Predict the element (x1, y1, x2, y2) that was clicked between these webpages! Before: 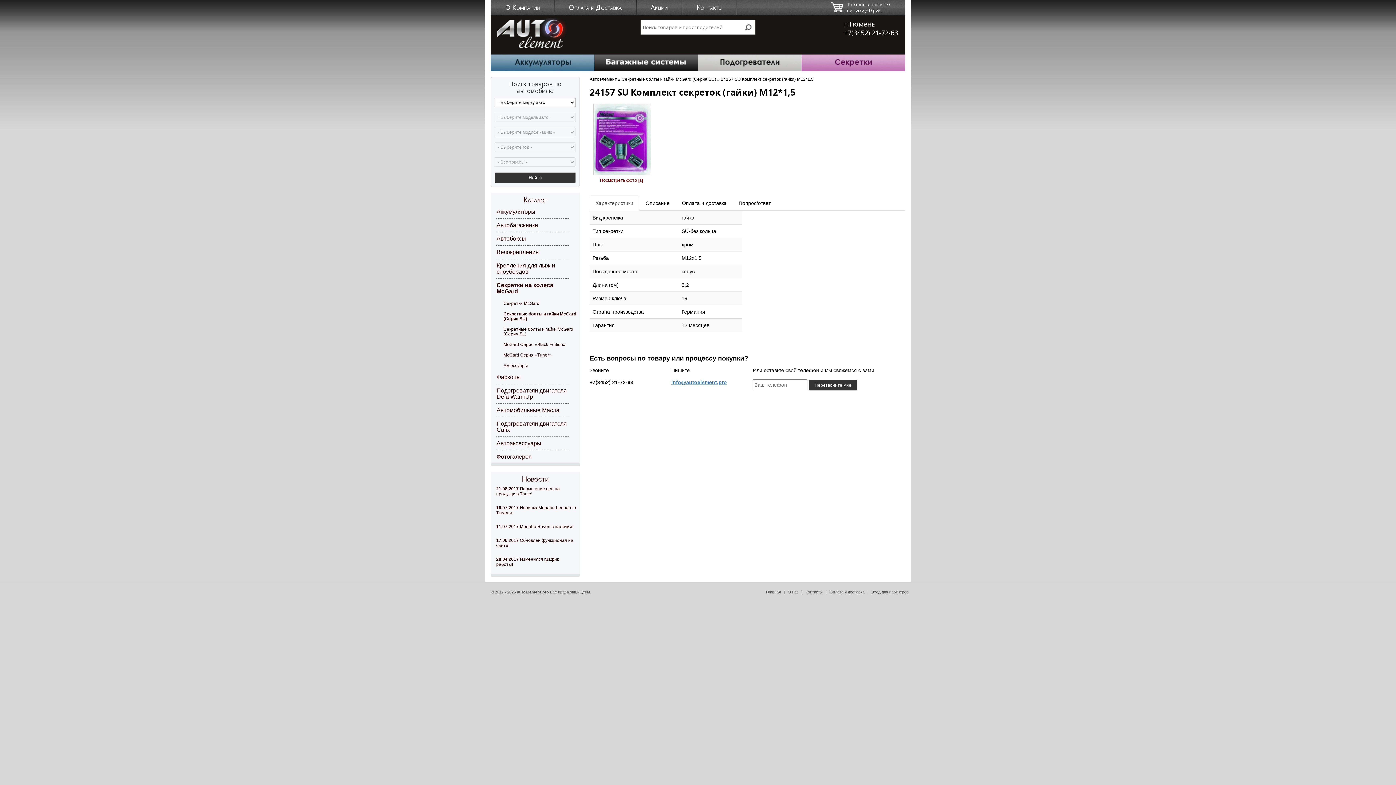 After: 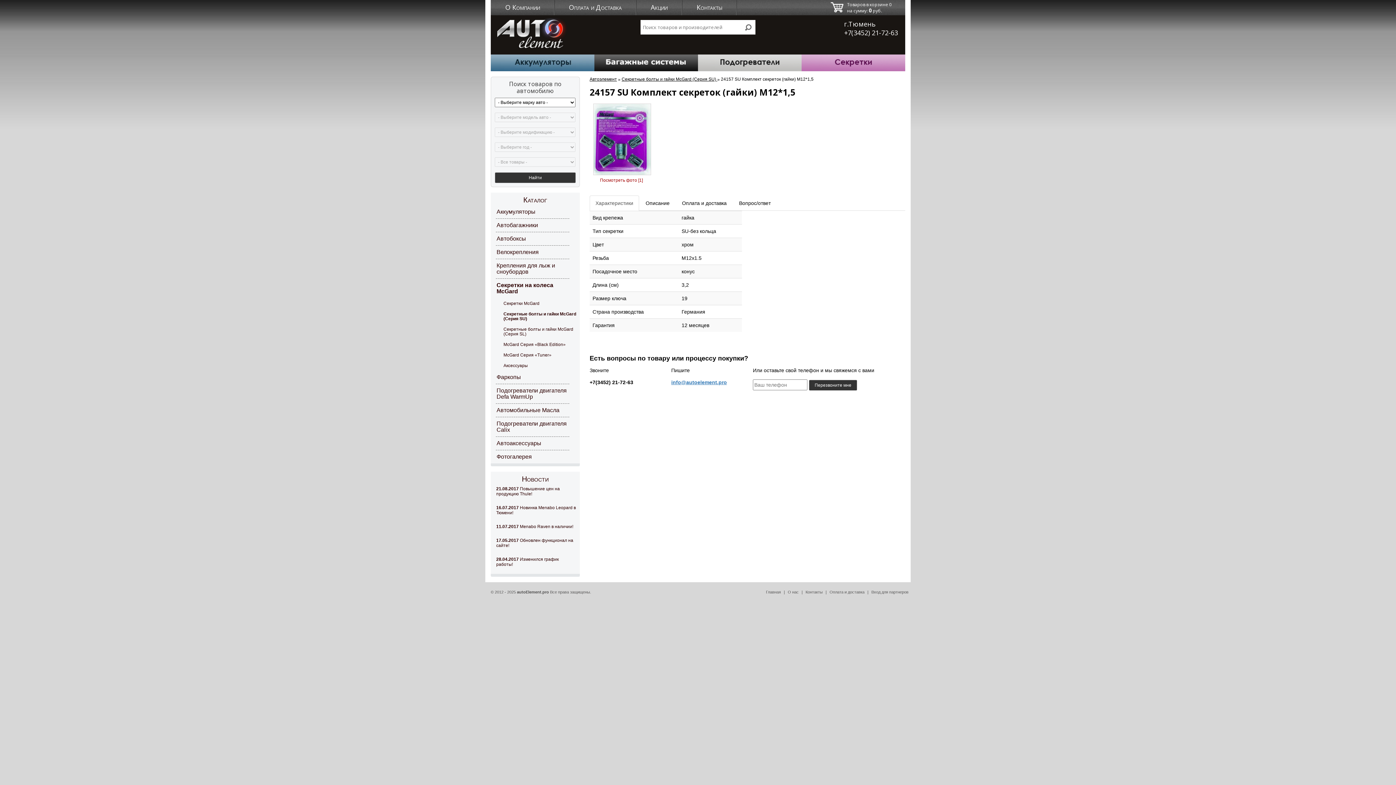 Action: label: 28.04.2017 Изменился график работы! bbox: (490, 555, 580, 569)